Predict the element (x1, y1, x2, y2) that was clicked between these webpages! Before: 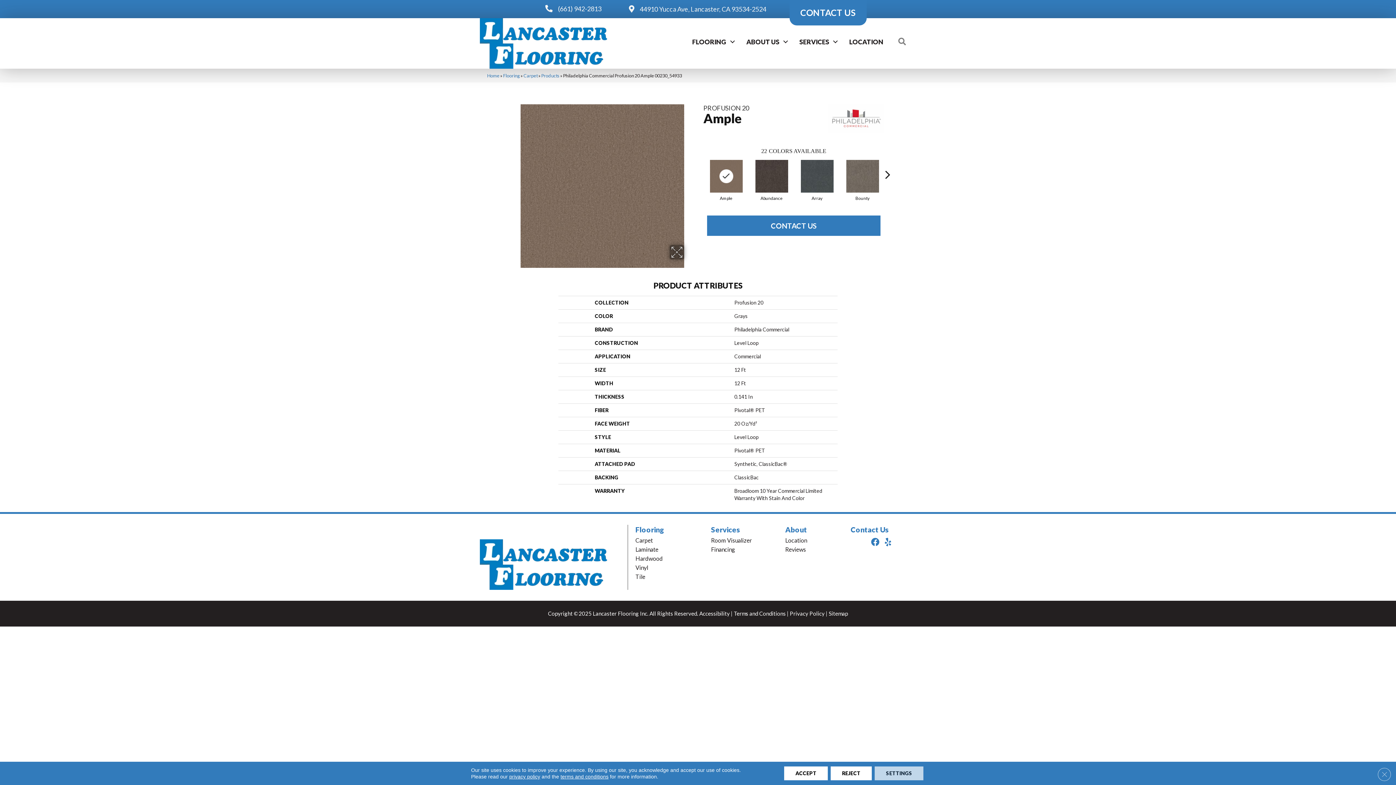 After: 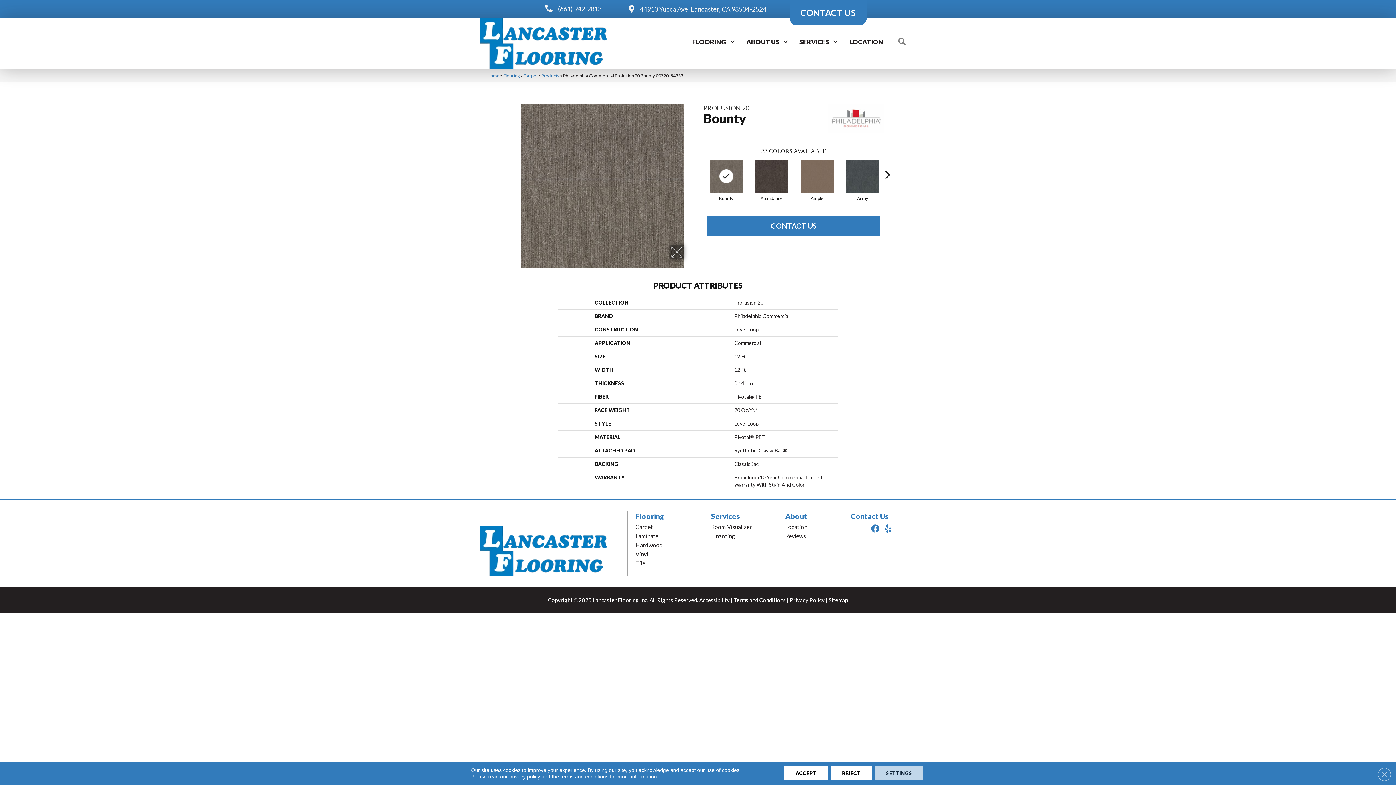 Action: bbox: (844, 158, 880, 194)